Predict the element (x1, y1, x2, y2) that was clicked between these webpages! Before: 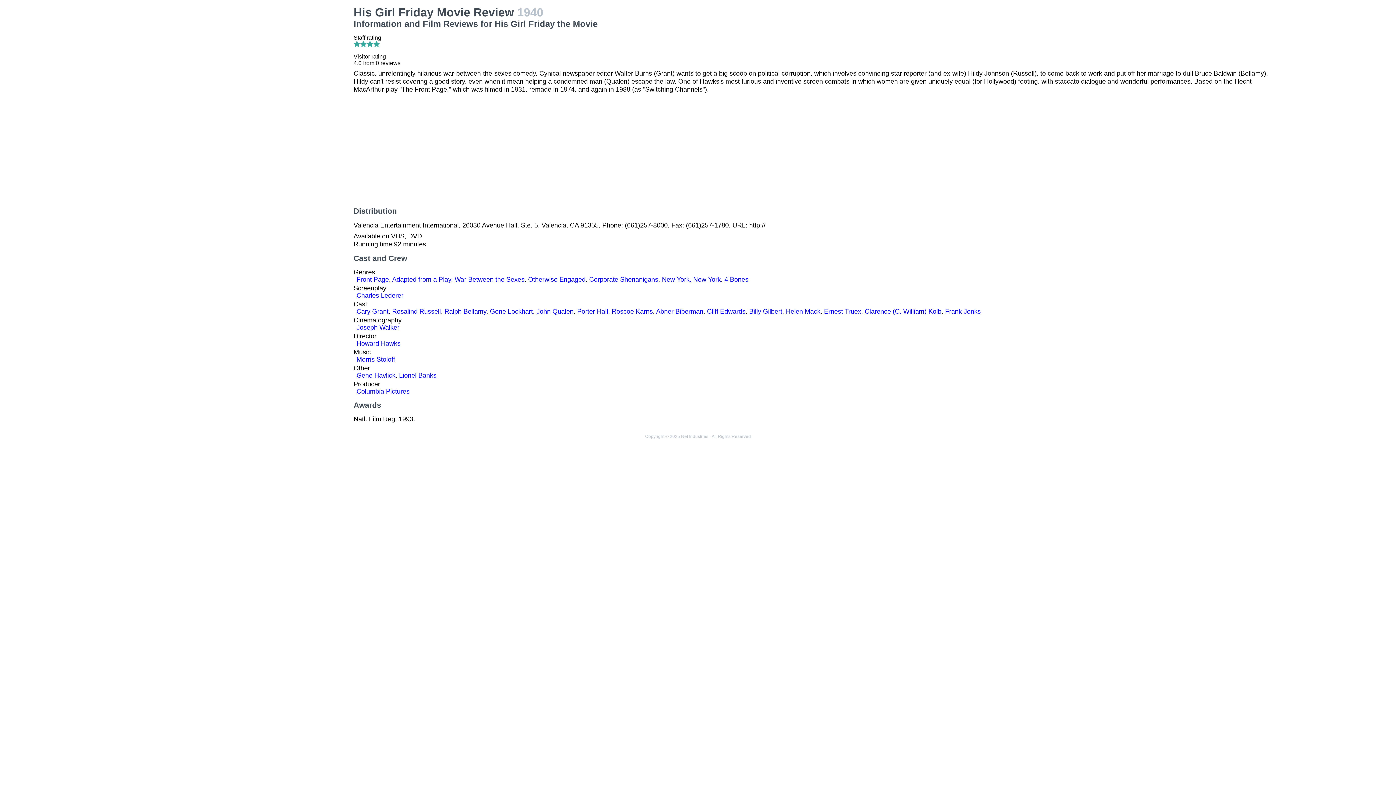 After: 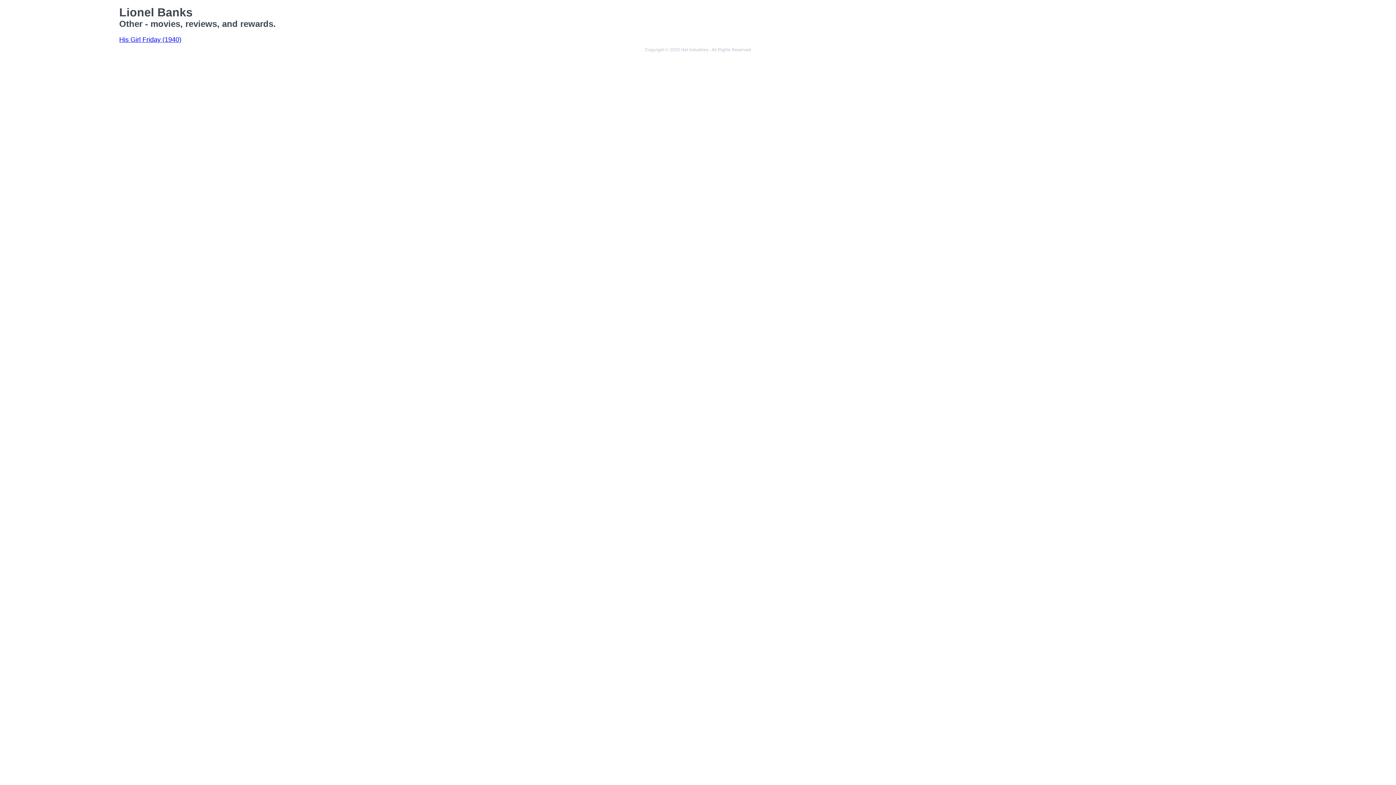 Action: bbox: (399, 372, 436, 379) label: Lionel Banks